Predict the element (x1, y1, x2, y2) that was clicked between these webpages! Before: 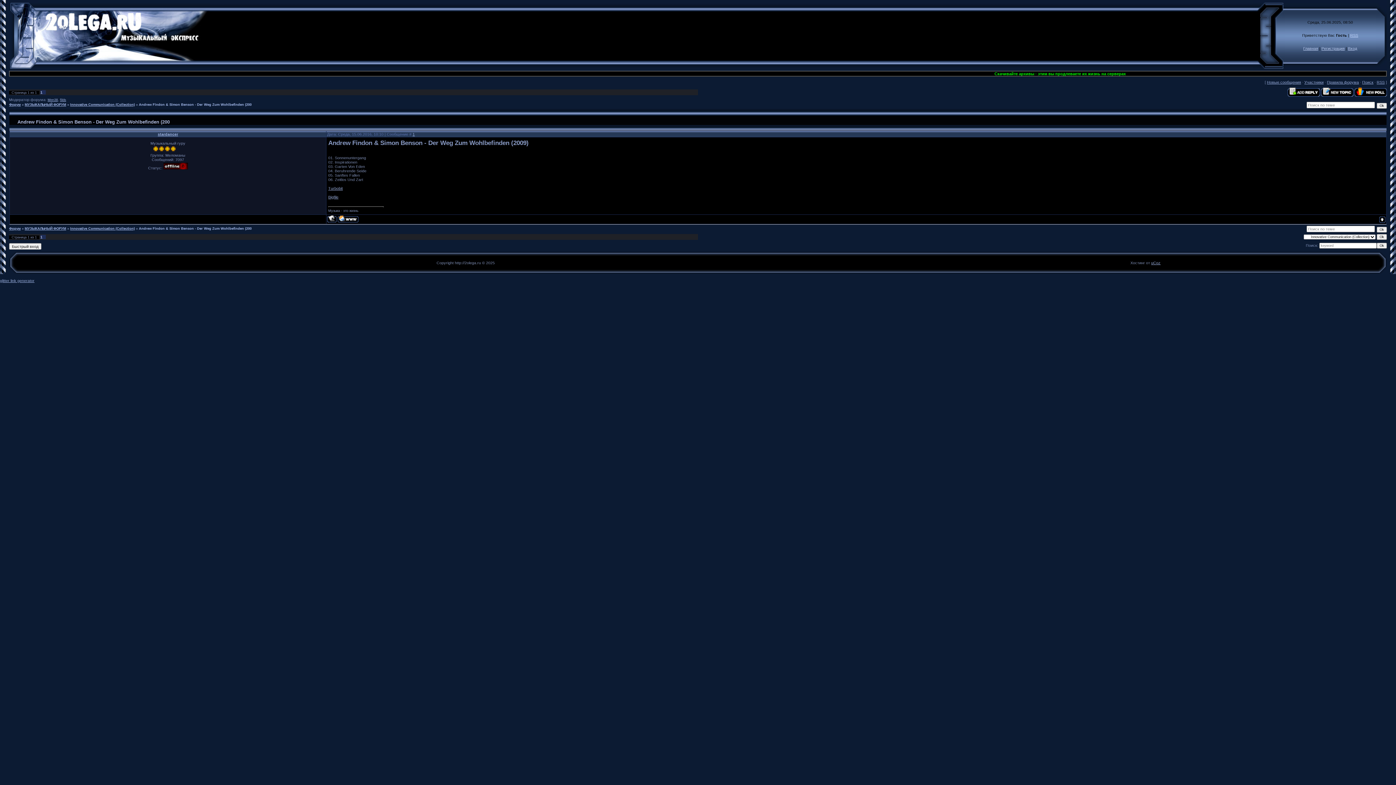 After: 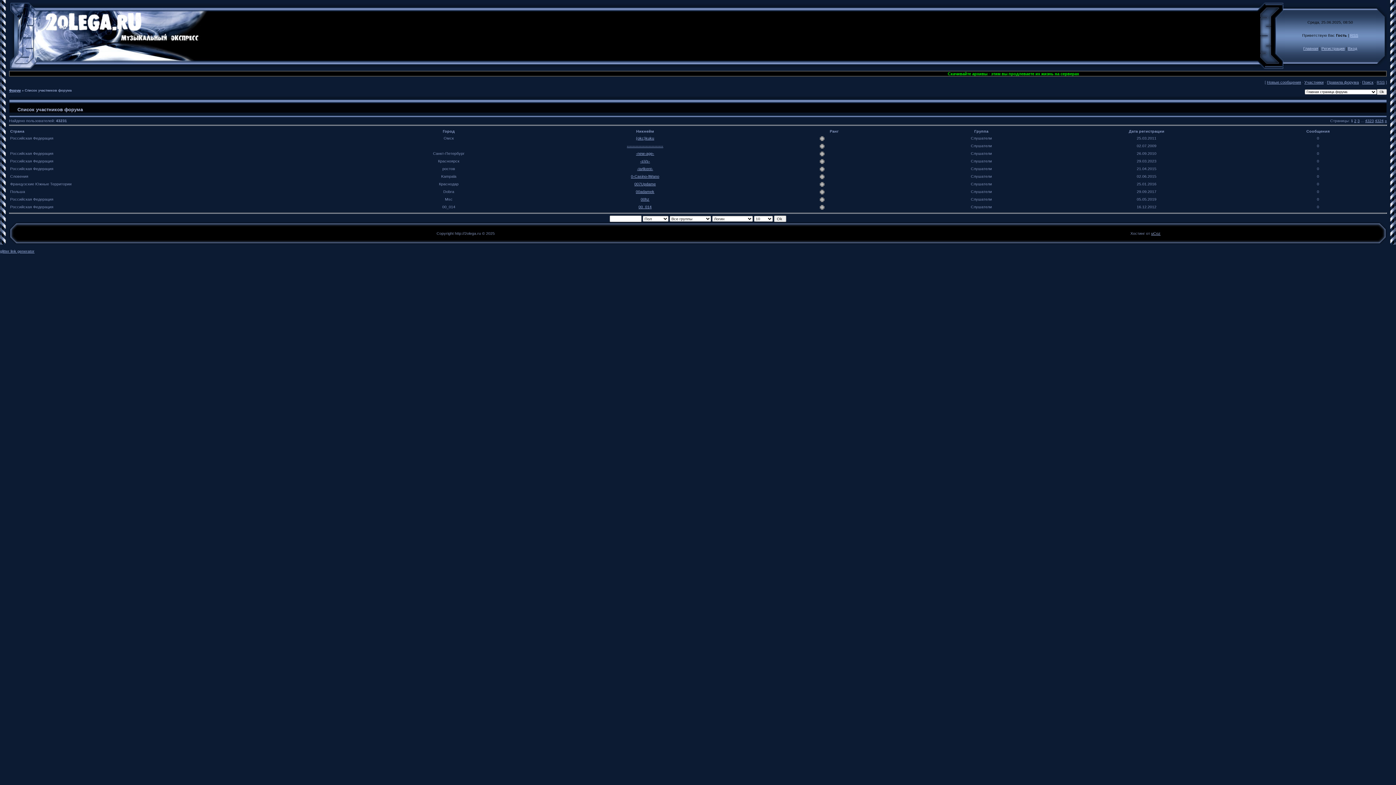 Action: label: Участники bbox: (1304, 80, 1324, 84)